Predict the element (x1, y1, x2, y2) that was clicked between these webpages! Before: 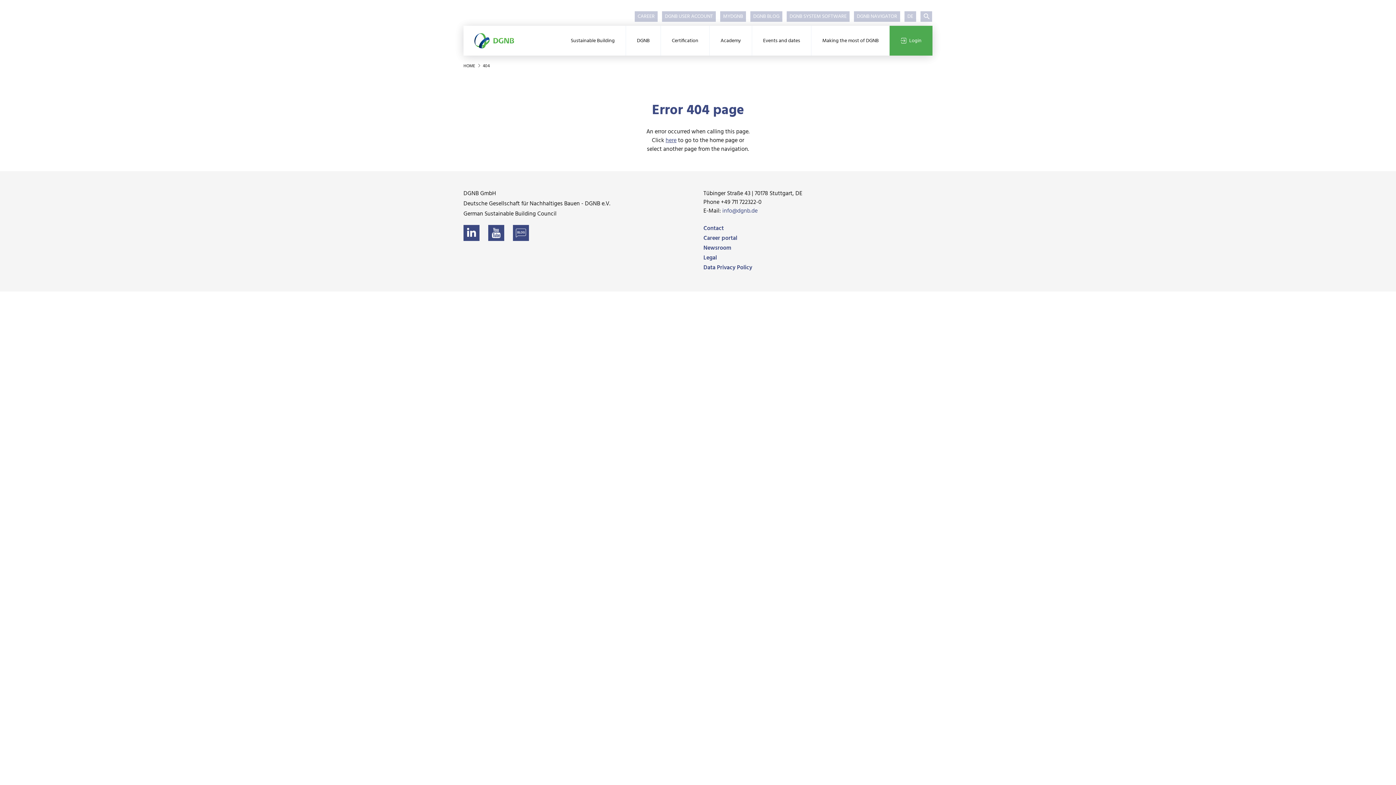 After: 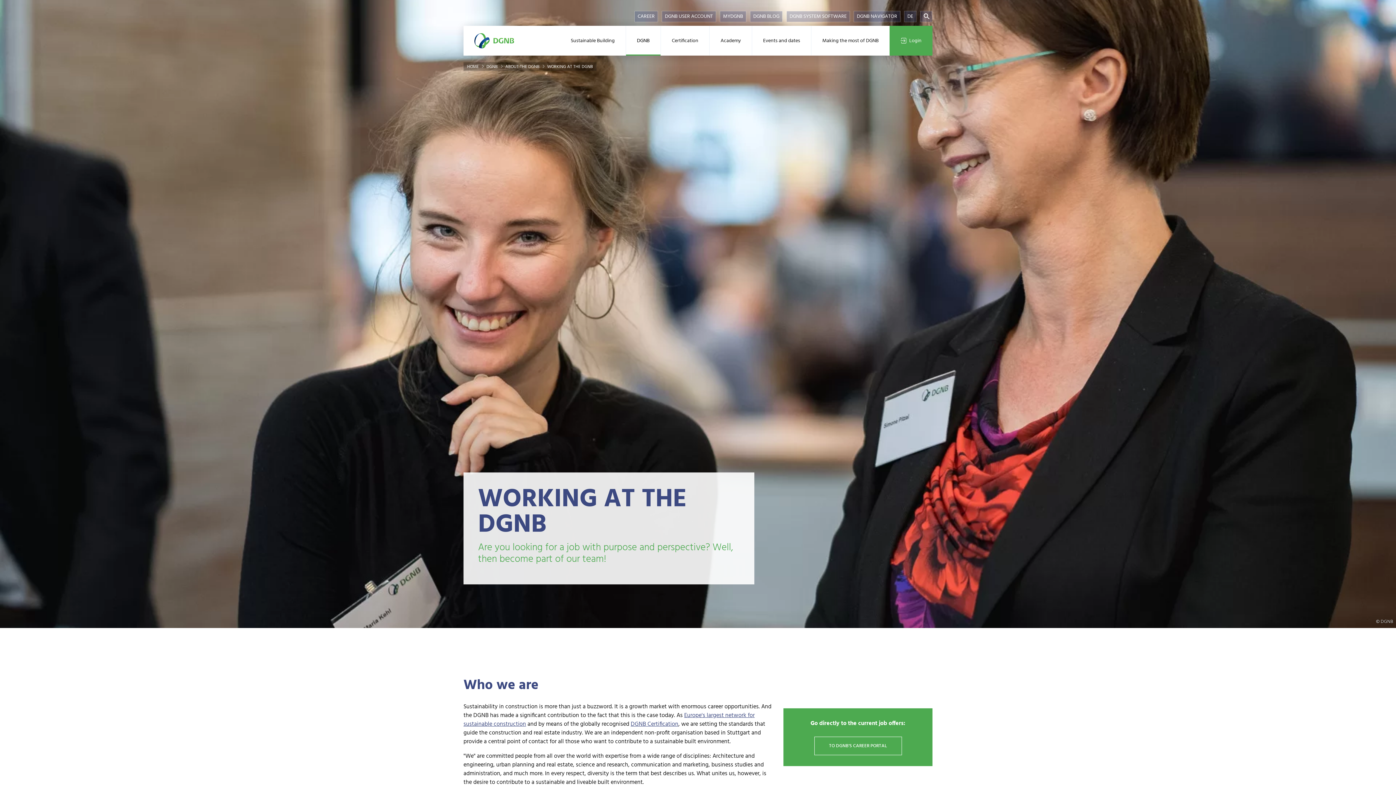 Action: label: CAREER bbox: (634, 11, 657, 21)